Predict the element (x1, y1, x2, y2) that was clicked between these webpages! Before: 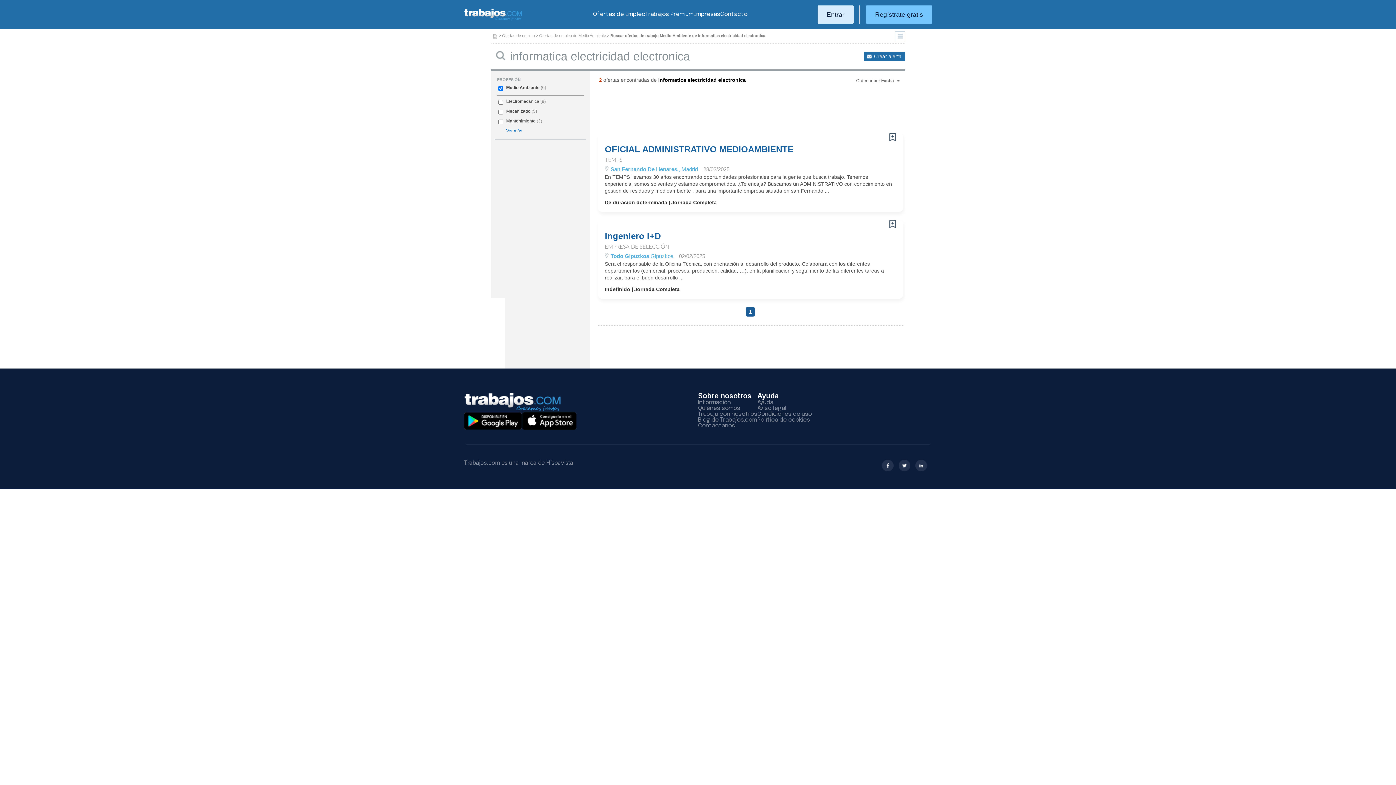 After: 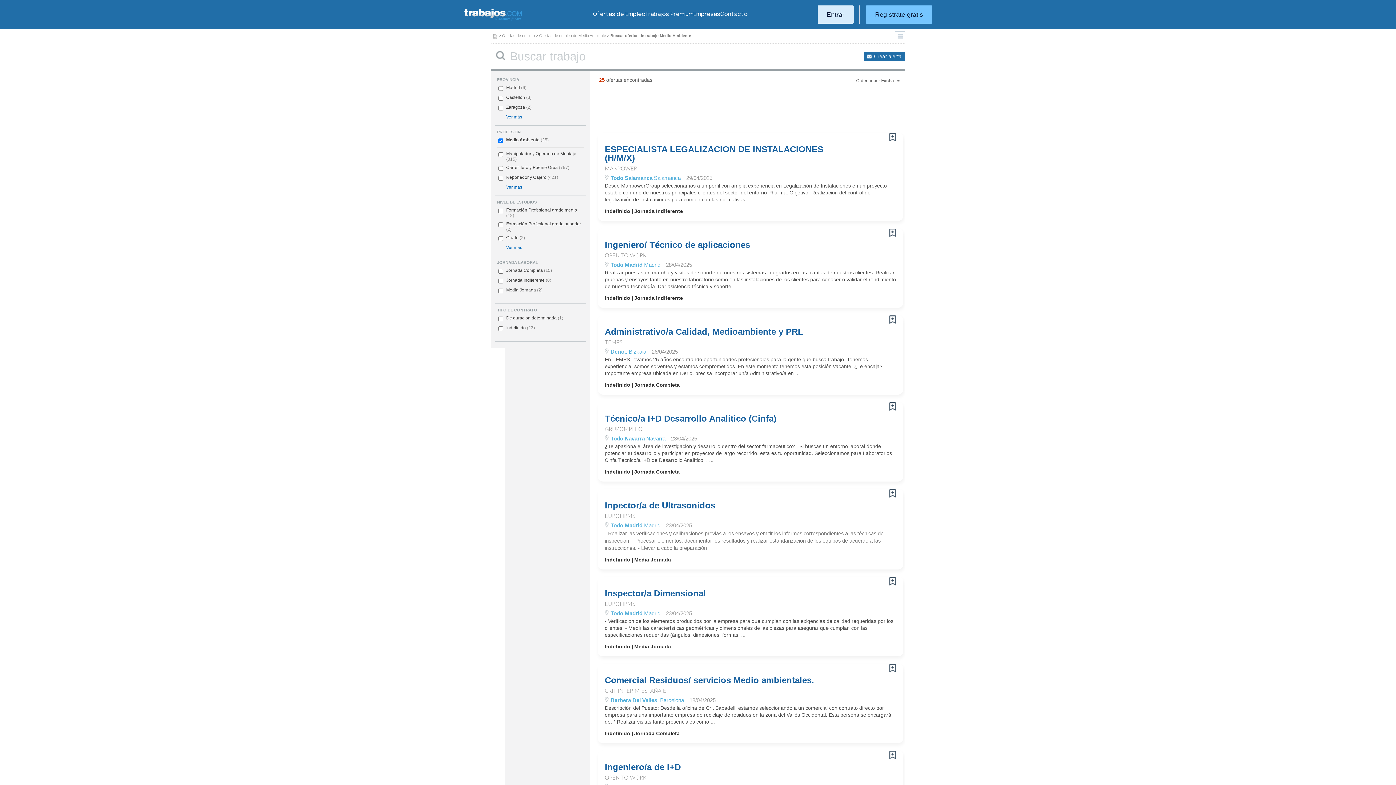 Action: label: Ofertas de empleo de Medio Ambiente bbox: (539, 33, 606, 37)